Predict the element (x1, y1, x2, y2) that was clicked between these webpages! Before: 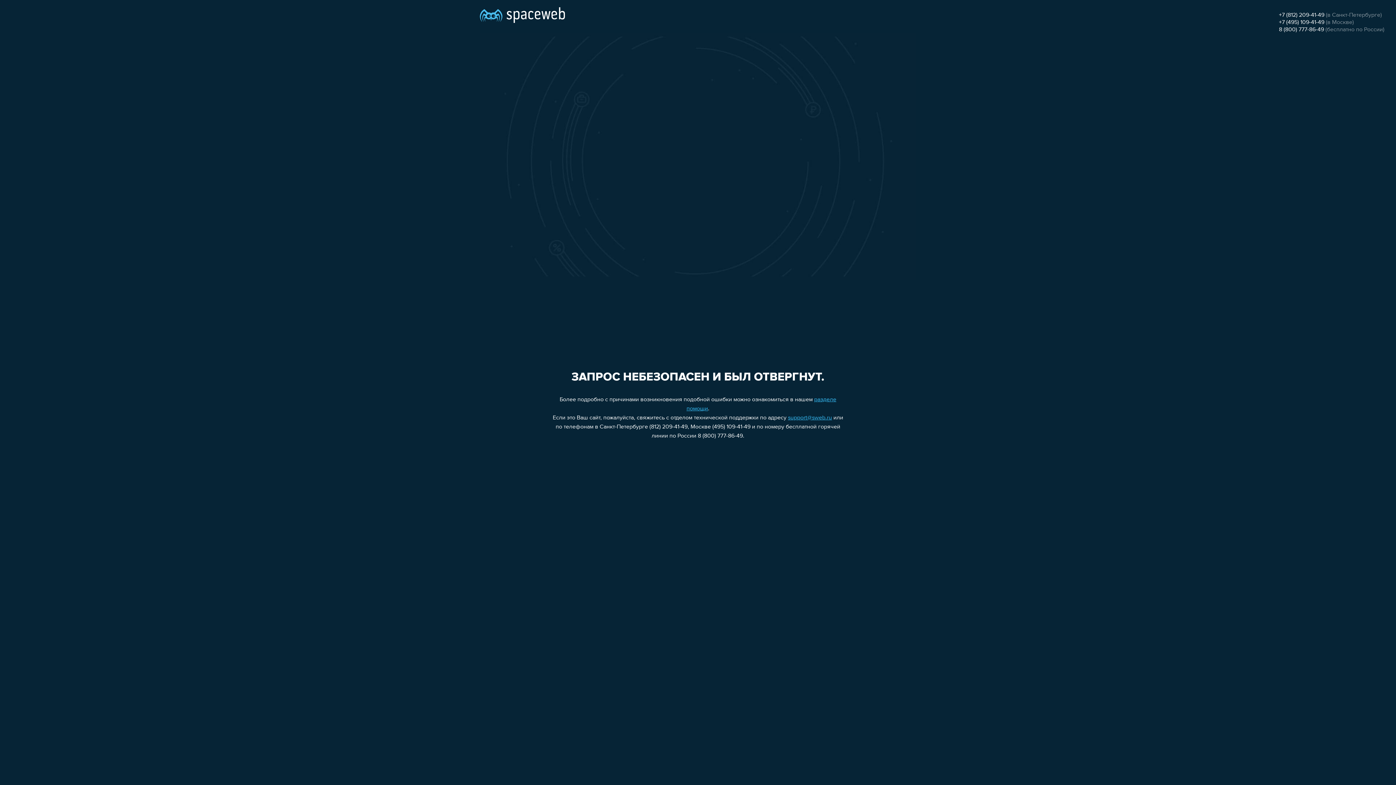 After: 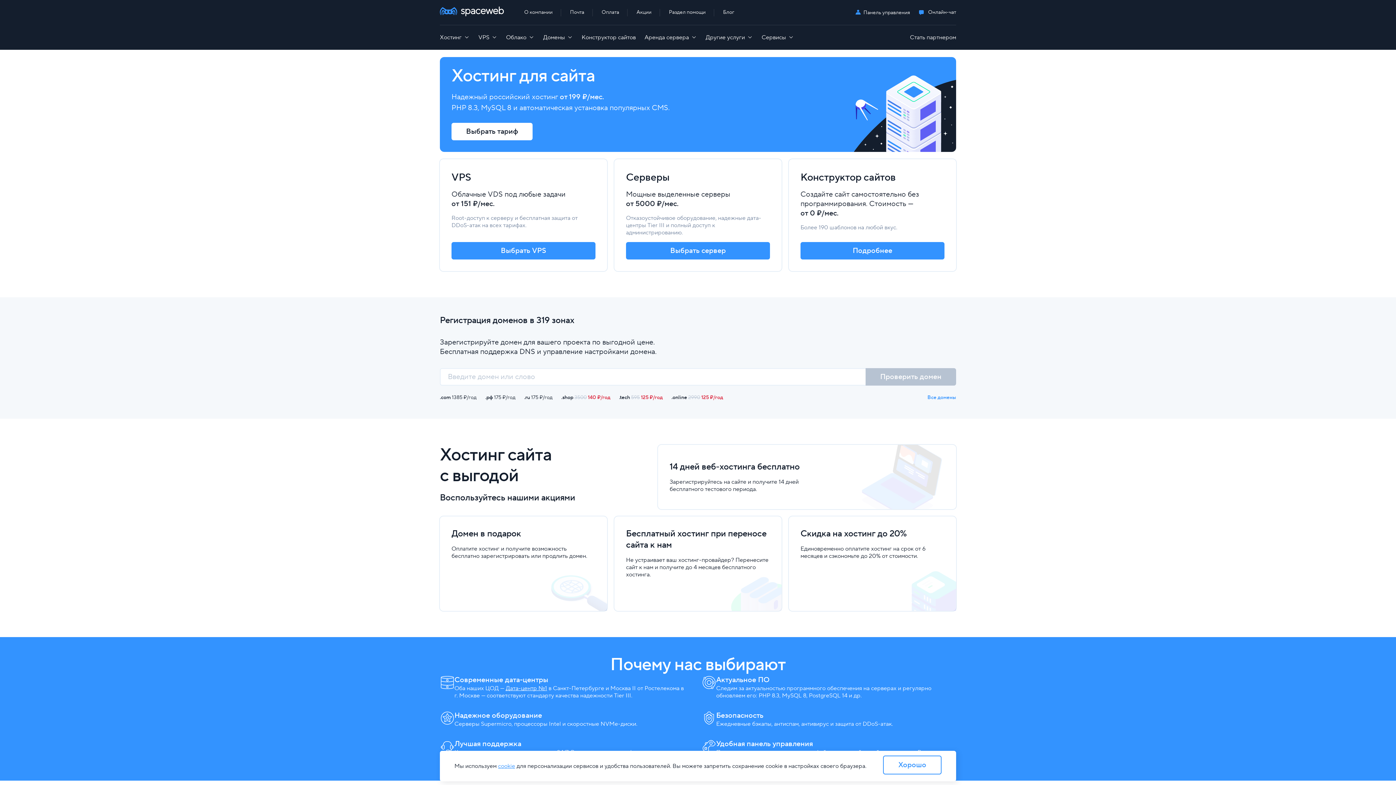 Action: bbox: (480, 0, 565, 25)